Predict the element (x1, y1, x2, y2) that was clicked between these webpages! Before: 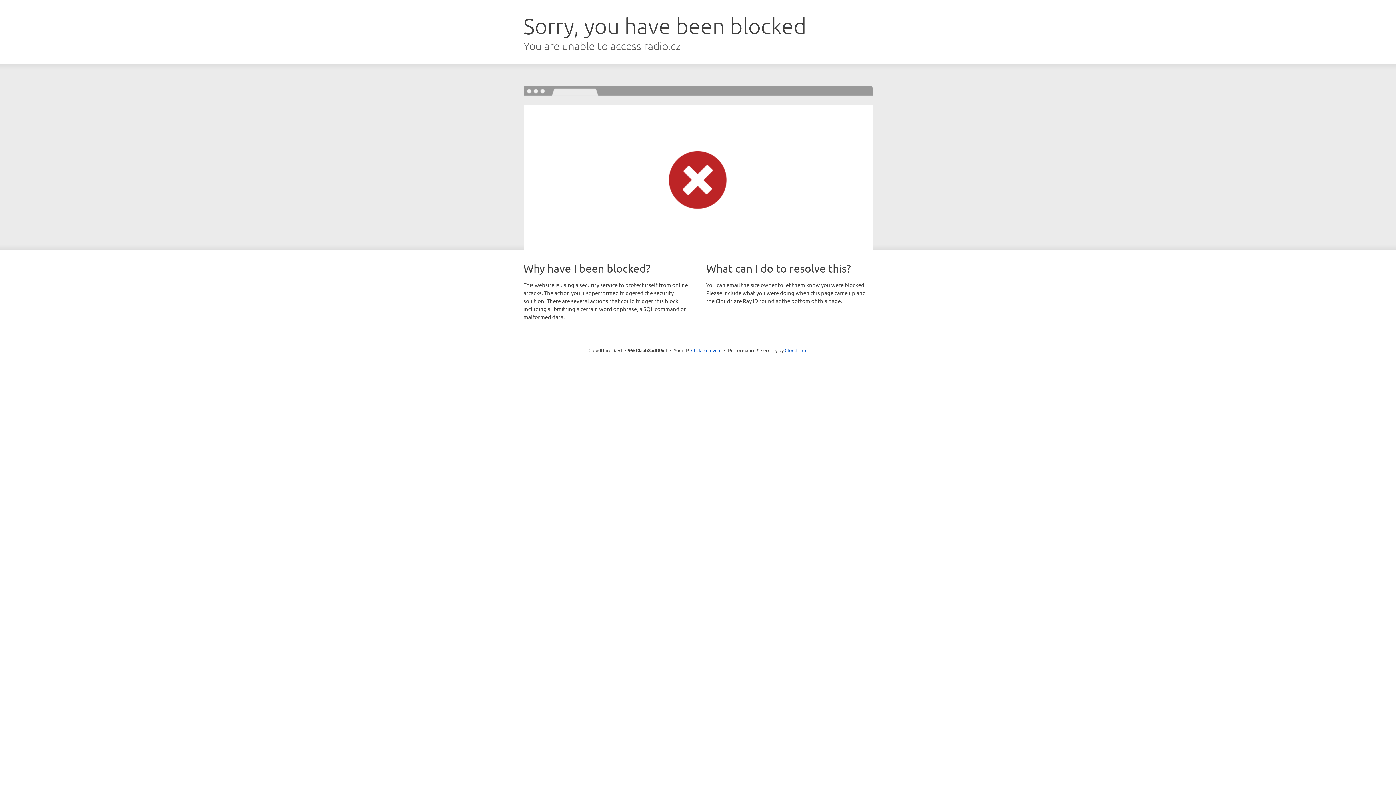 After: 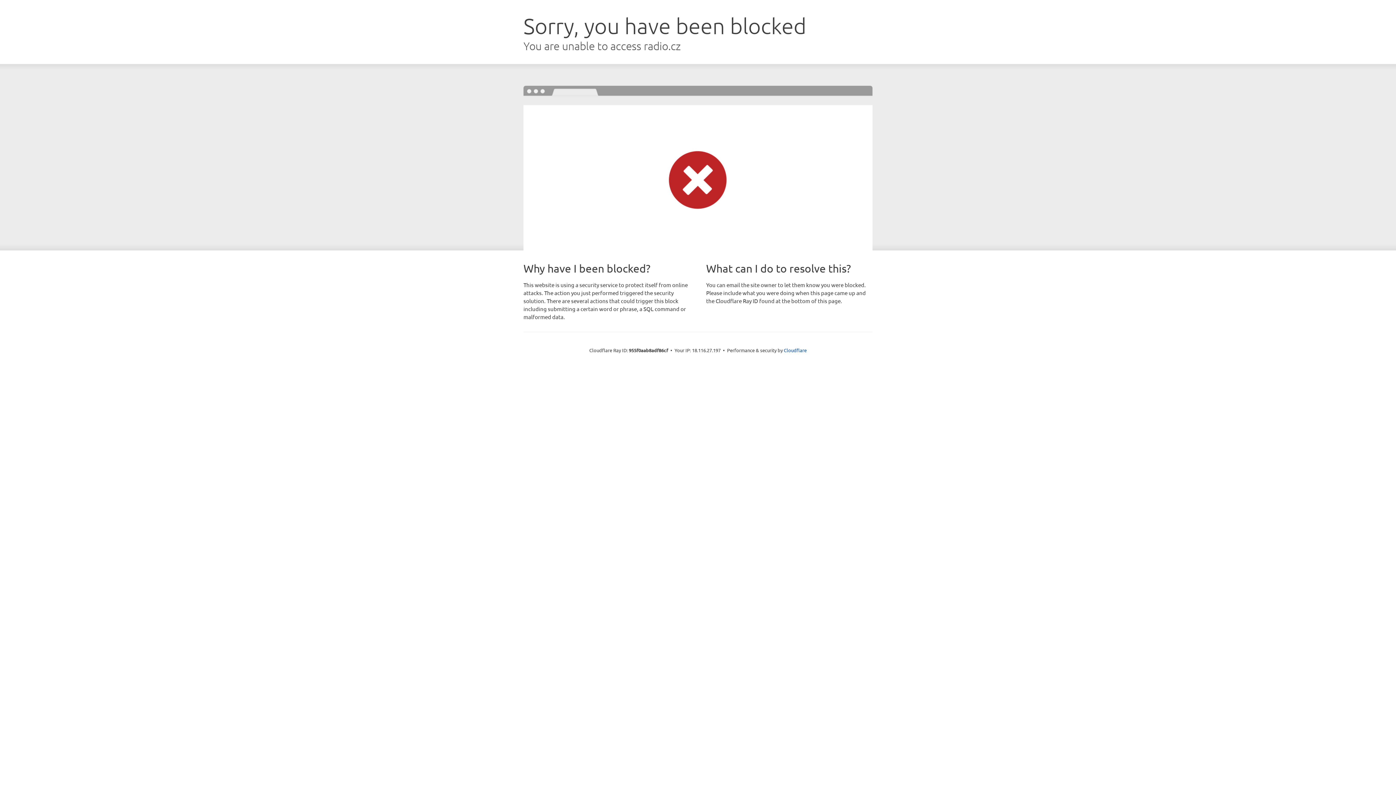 Action: label: Click to reveal bbox: (691, 346, 721, 353)